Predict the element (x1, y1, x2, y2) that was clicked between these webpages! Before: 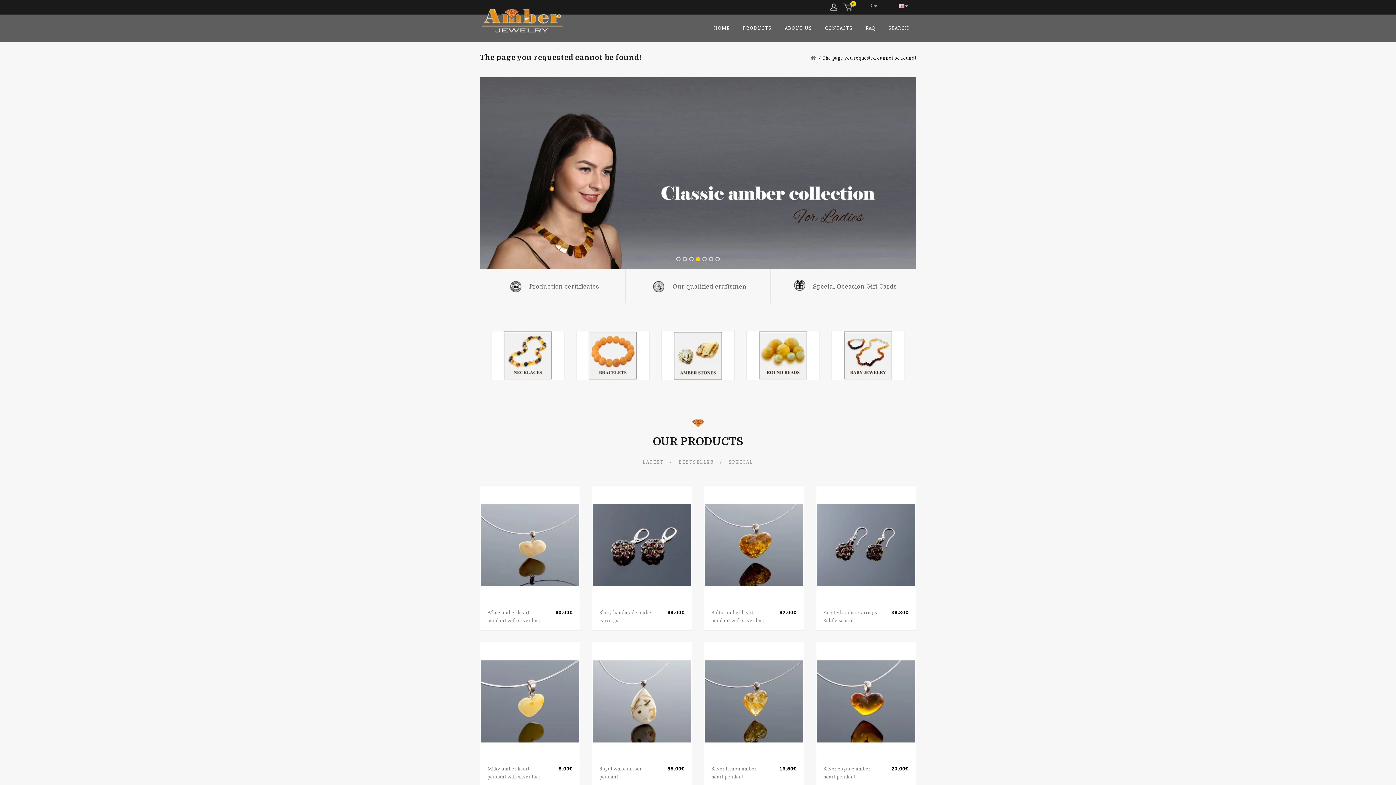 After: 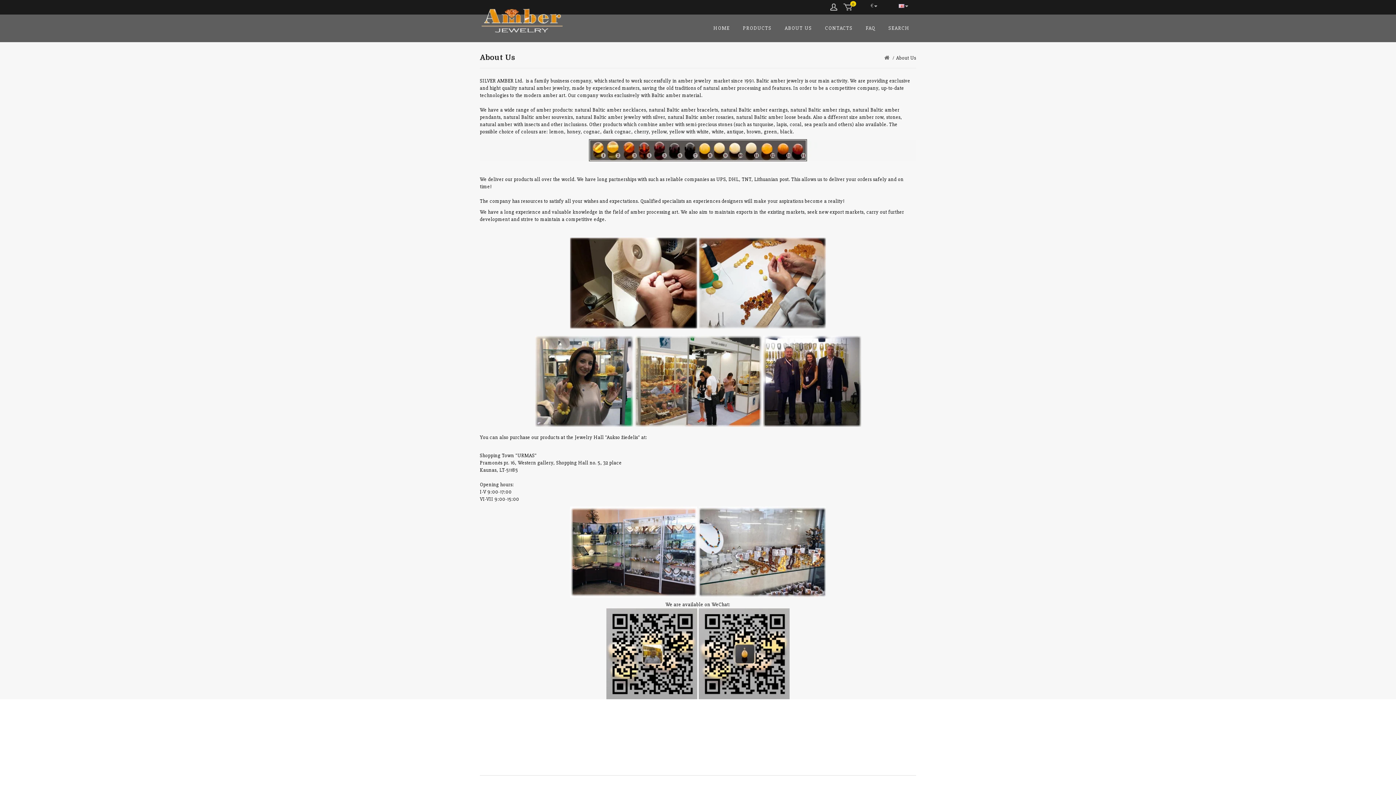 Action: label: ABOUT US bbox: (778, 14, 818, 42)